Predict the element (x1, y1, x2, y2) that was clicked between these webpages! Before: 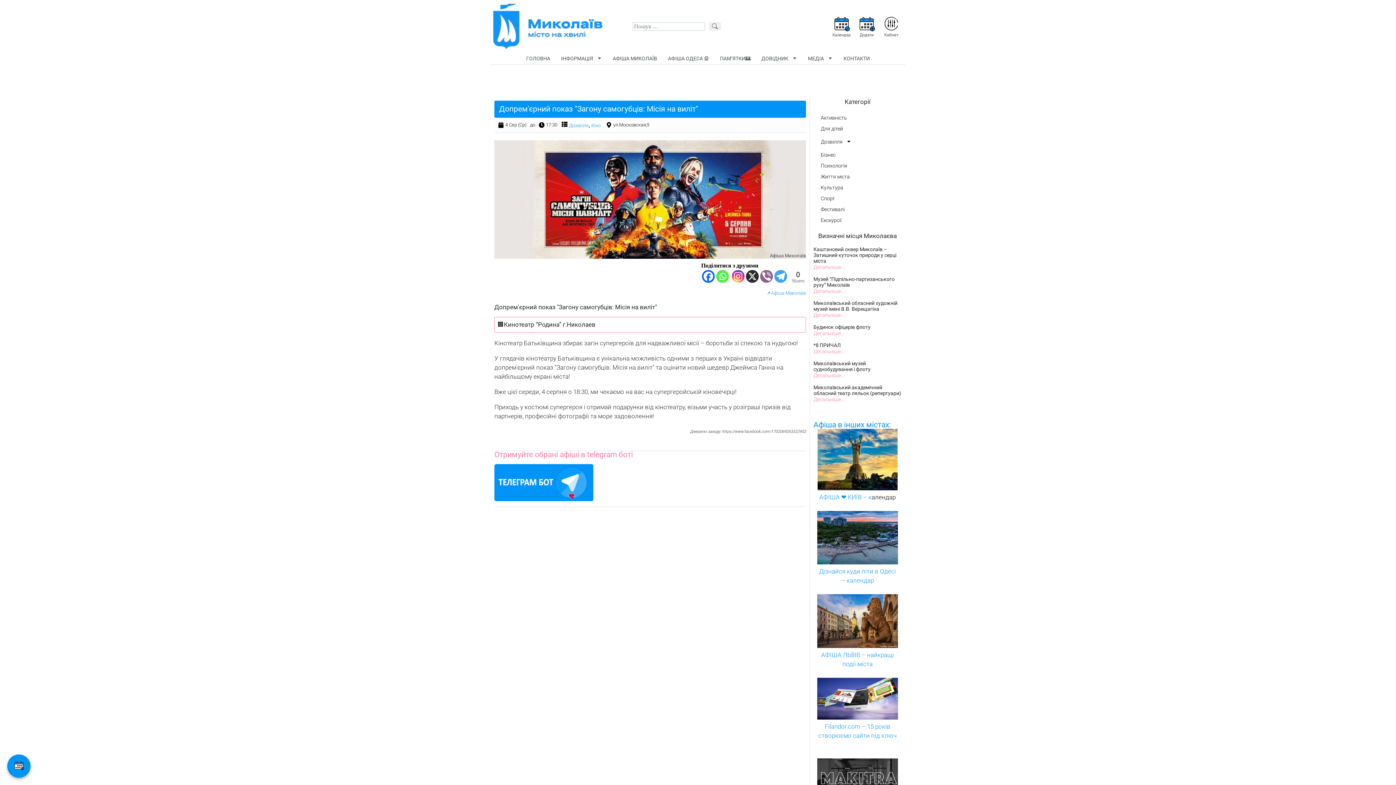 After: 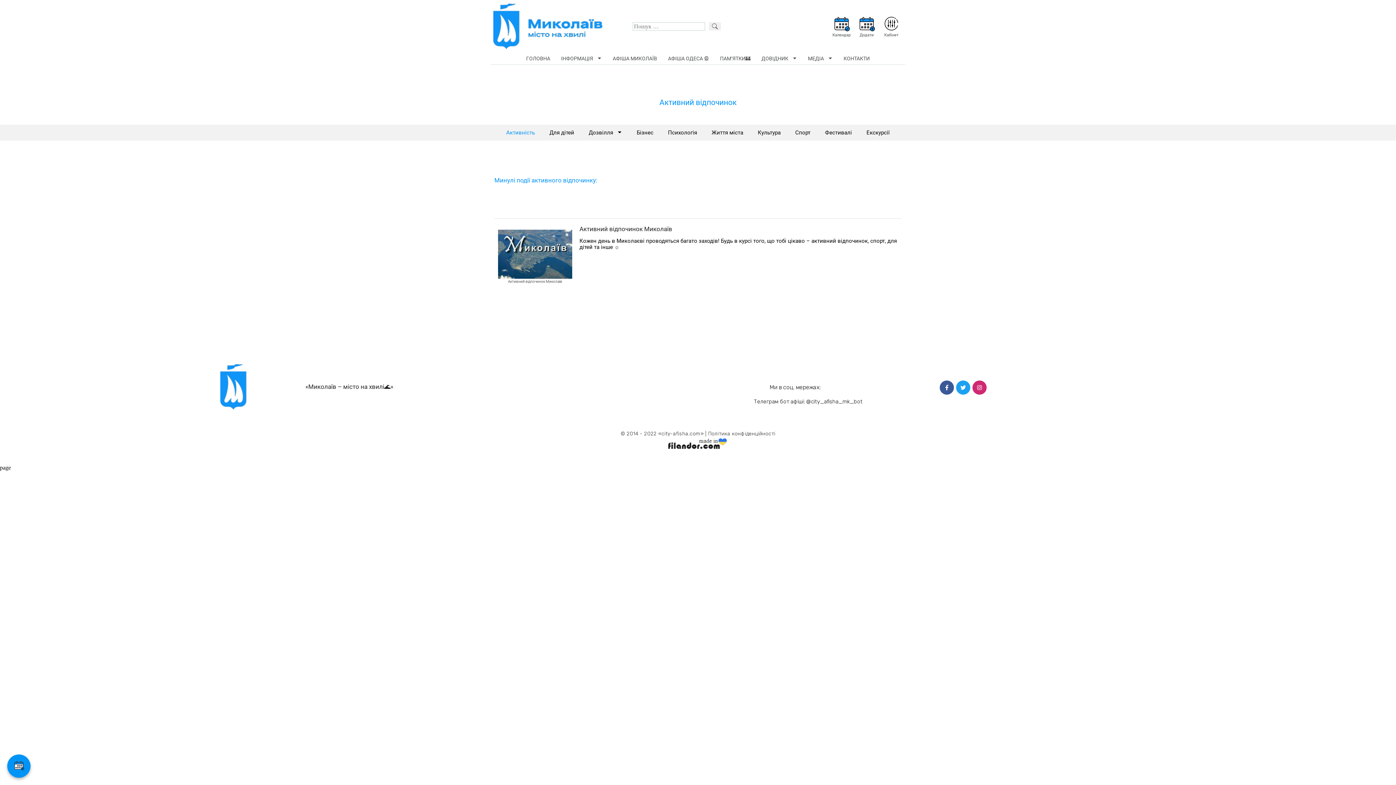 Action: label: Активність bbox: (813, 112, 901, 123)